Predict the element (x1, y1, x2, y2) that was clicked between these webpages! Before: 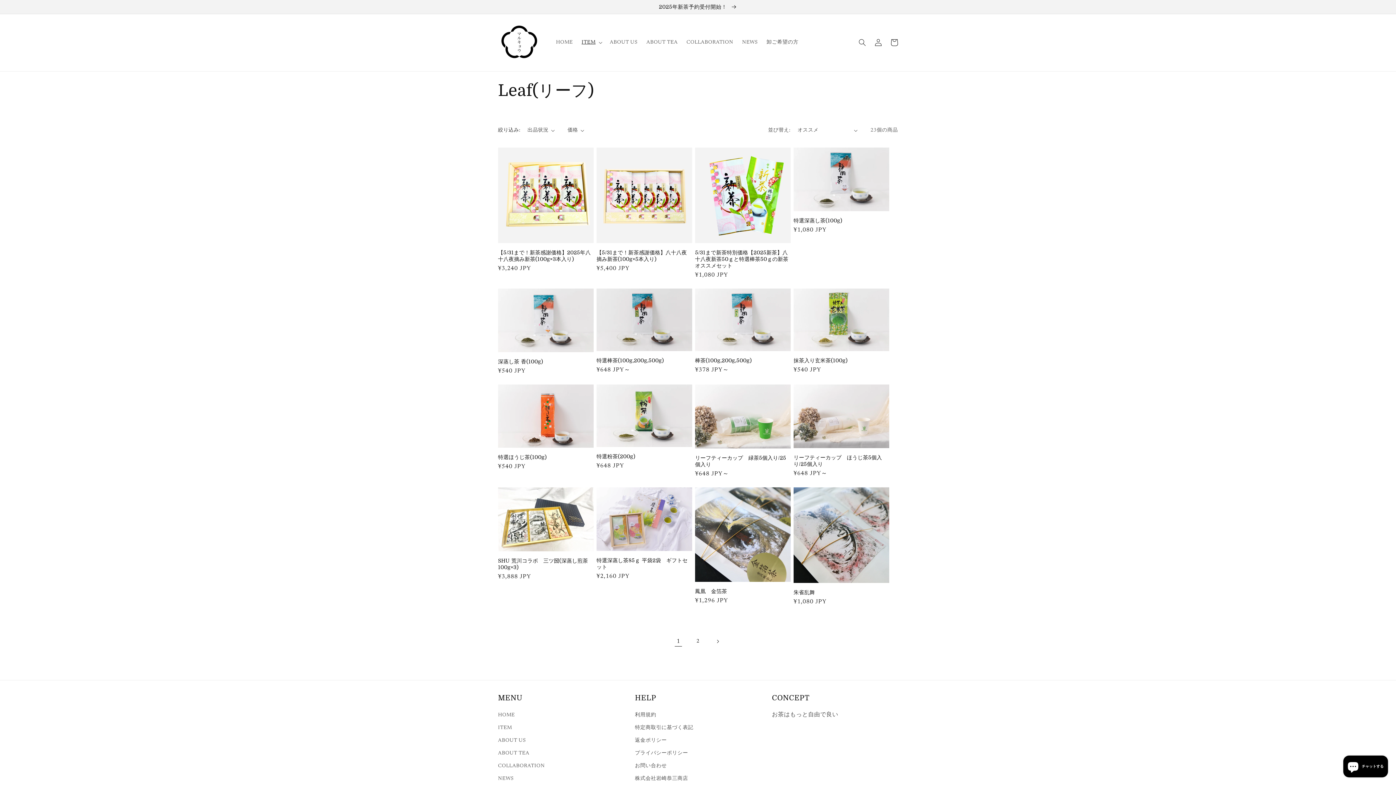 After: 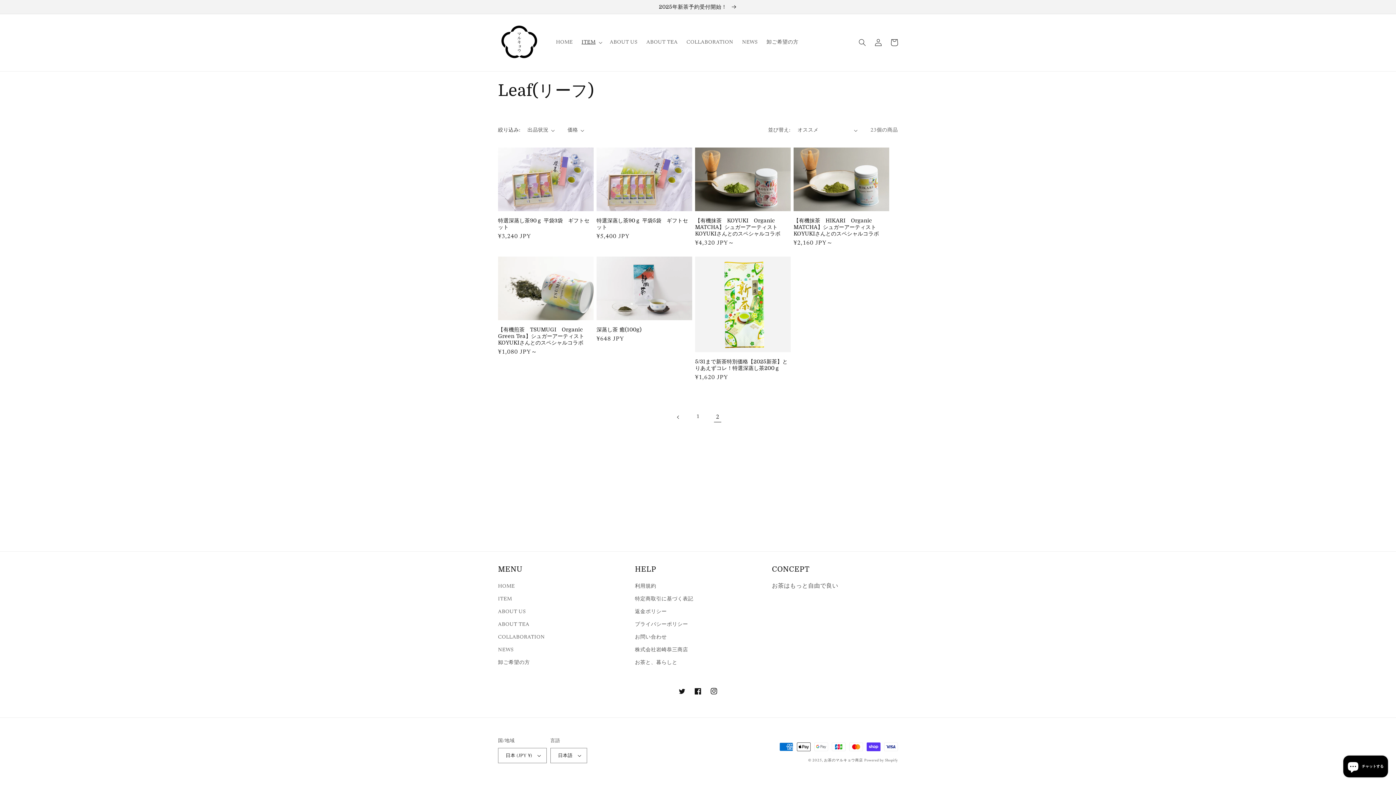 Action: label: 次のページ bbox: (709, 633, 725, 649)